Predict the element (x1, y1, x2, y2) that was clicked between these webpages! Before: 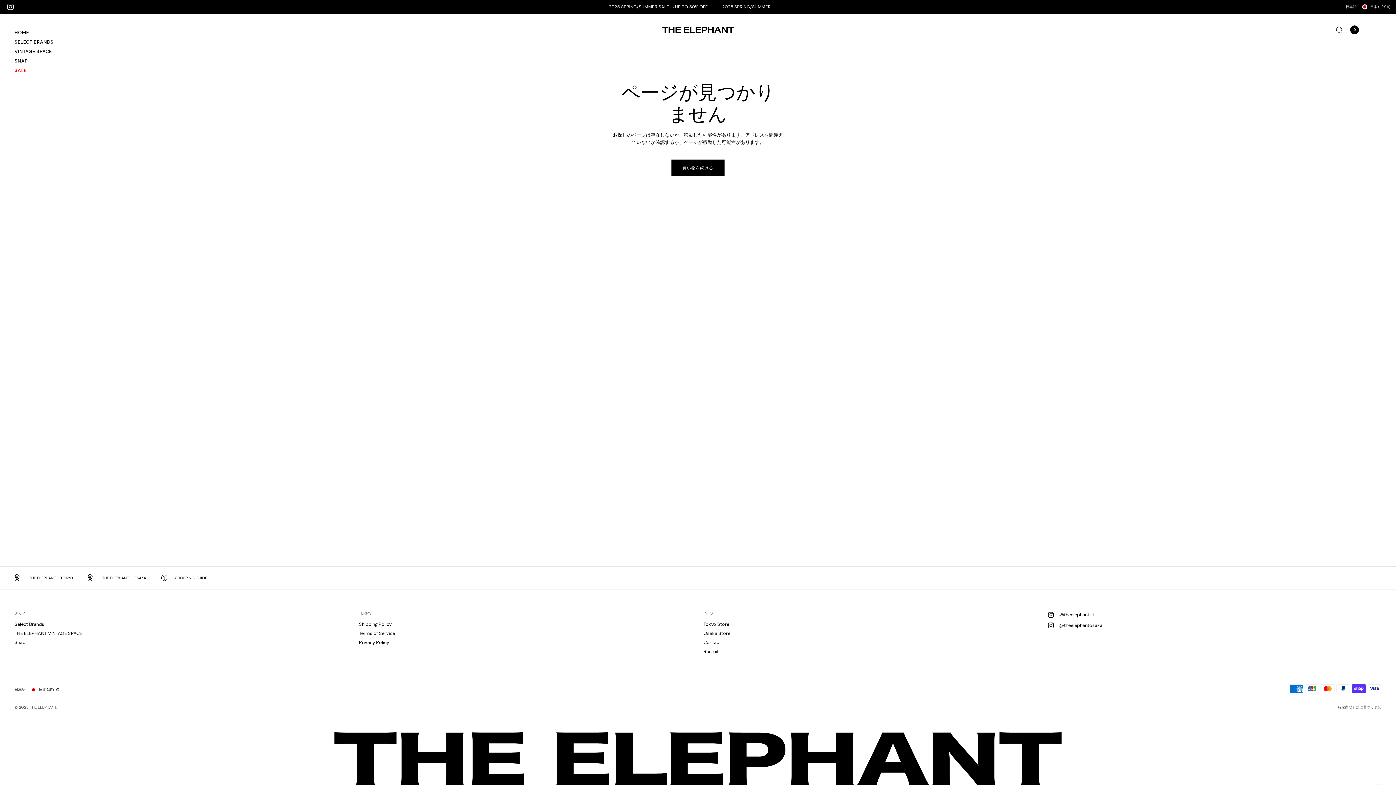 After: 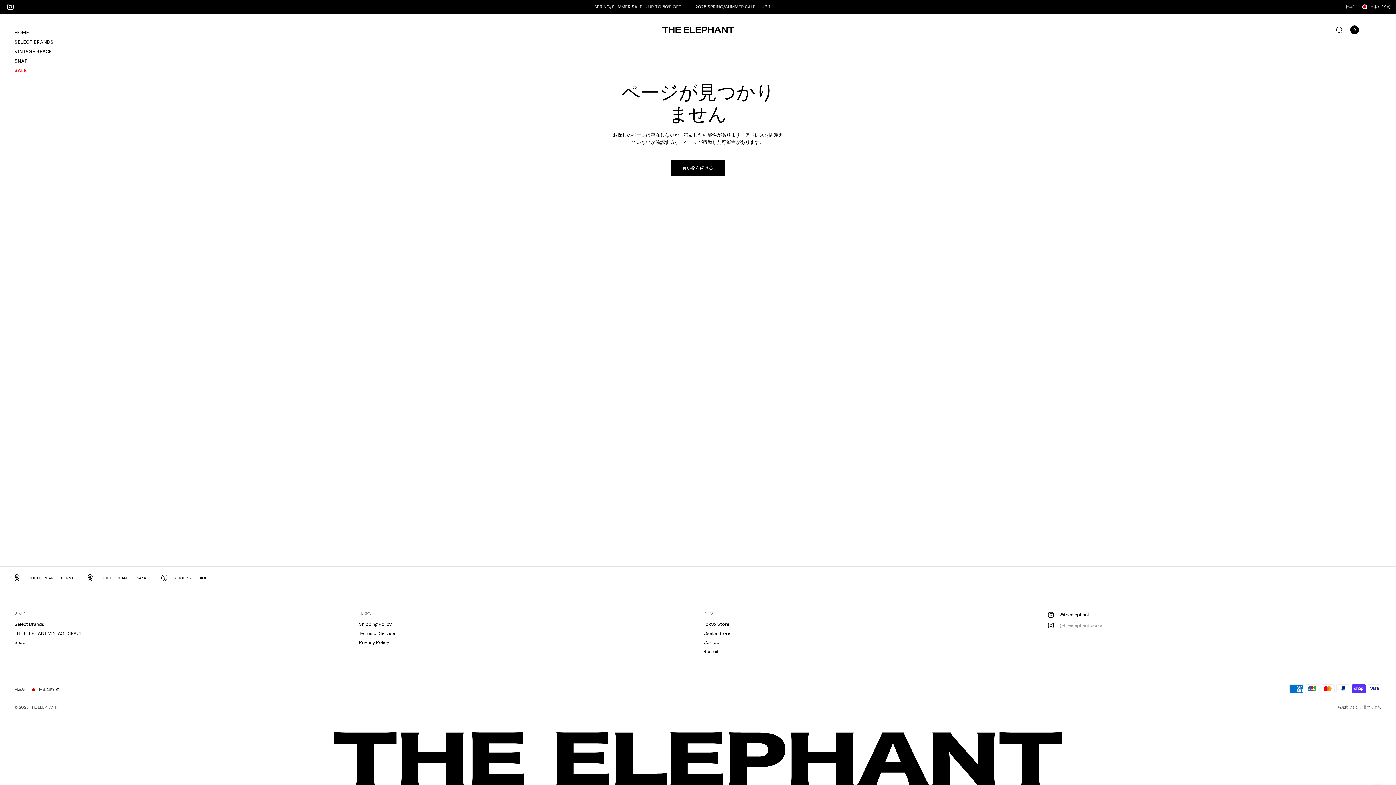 Action: bbox: (1048, 622, 1102, 629) label: @theelephantosaka